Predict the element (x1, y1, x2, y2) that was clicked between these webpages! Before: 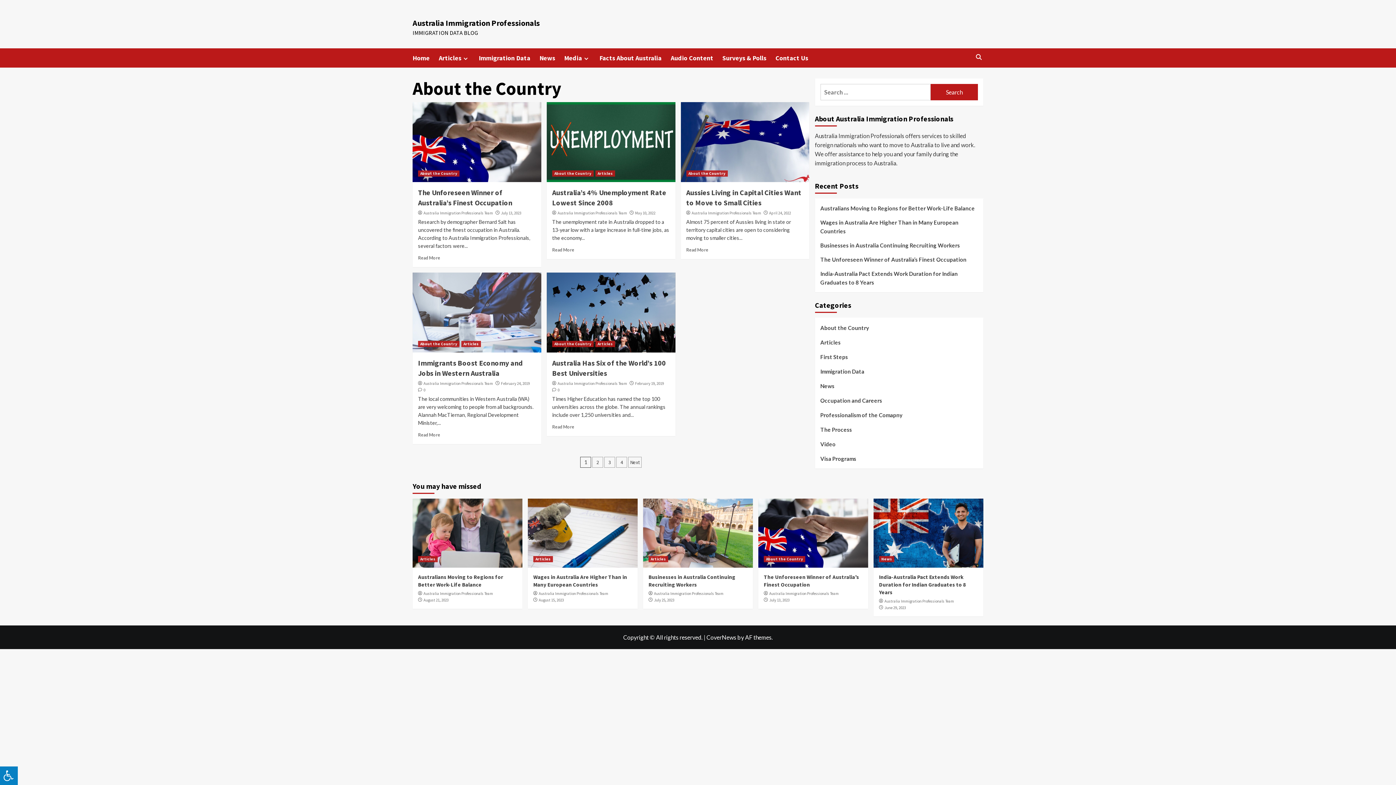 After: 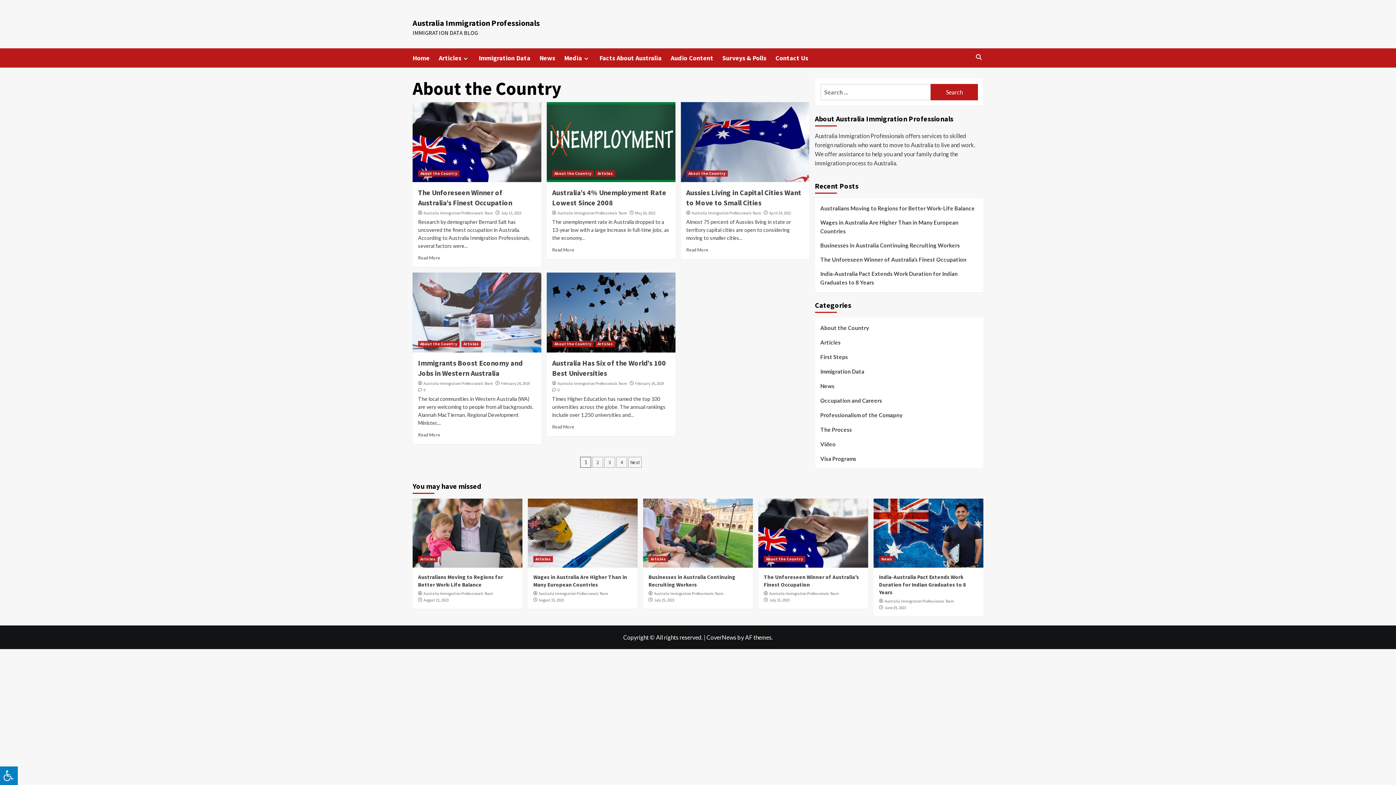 Action: label: About the Country bbox: (764, 556, 805, 562)